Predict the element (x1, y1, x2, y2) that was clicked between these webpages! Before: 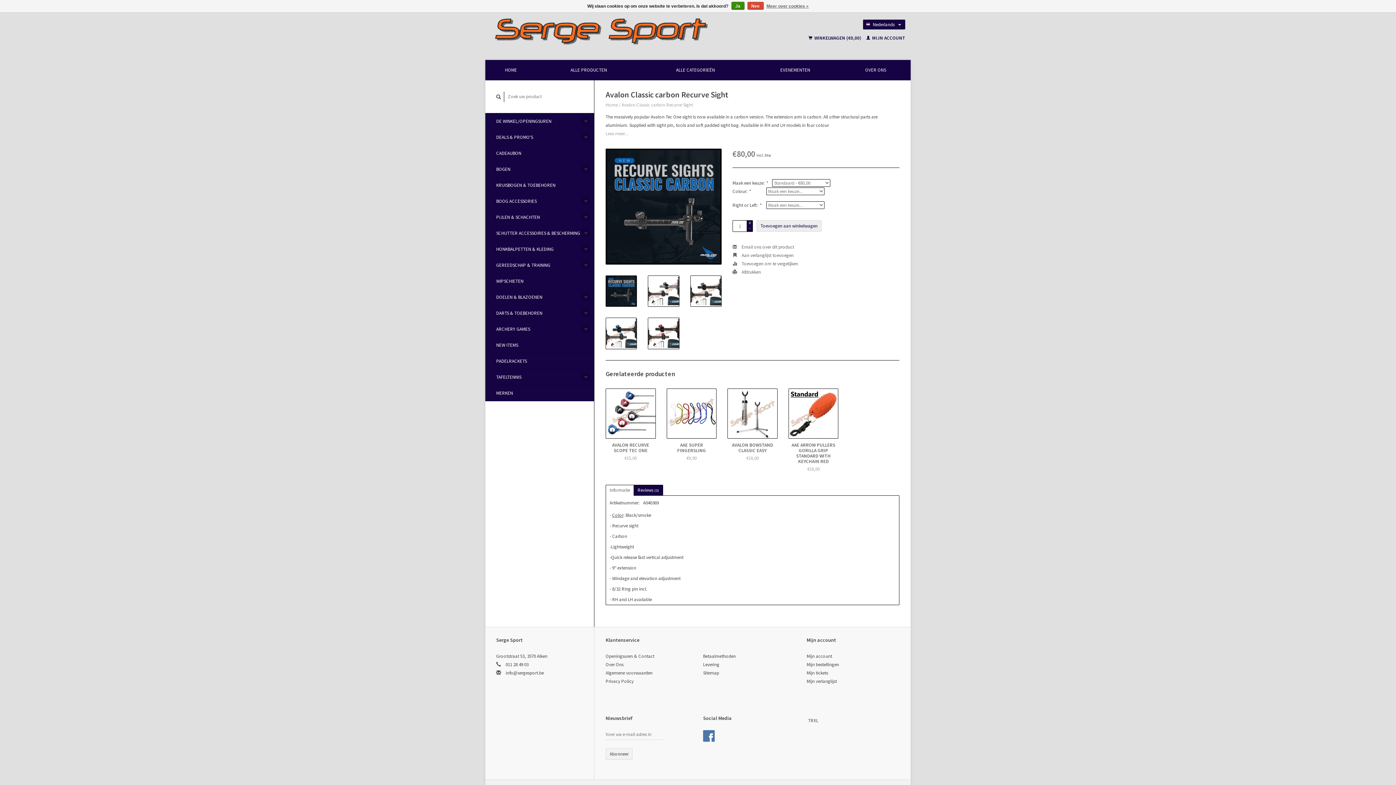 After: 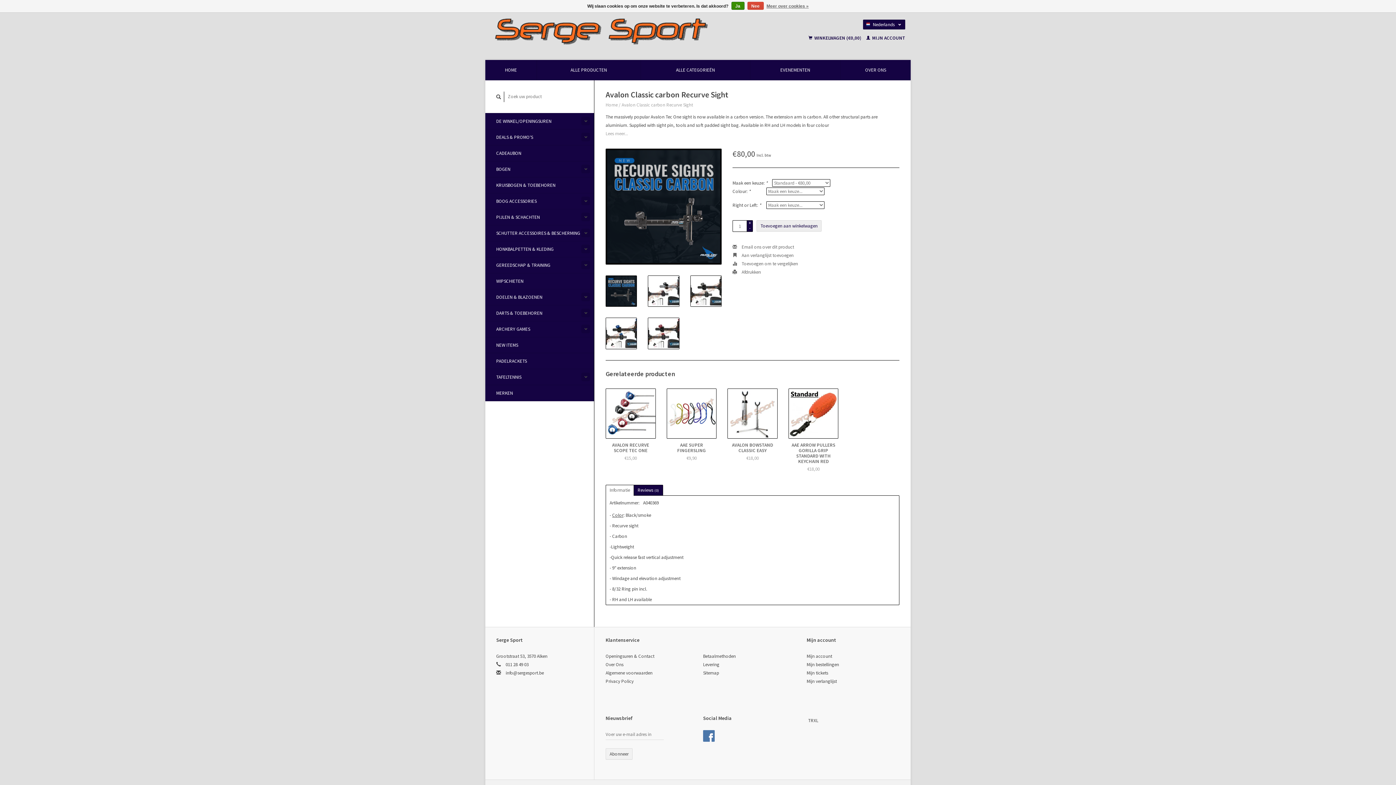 Action: label: Avalon Classic carbon Recurve Sight bbox: (621, 101, 693, 108)